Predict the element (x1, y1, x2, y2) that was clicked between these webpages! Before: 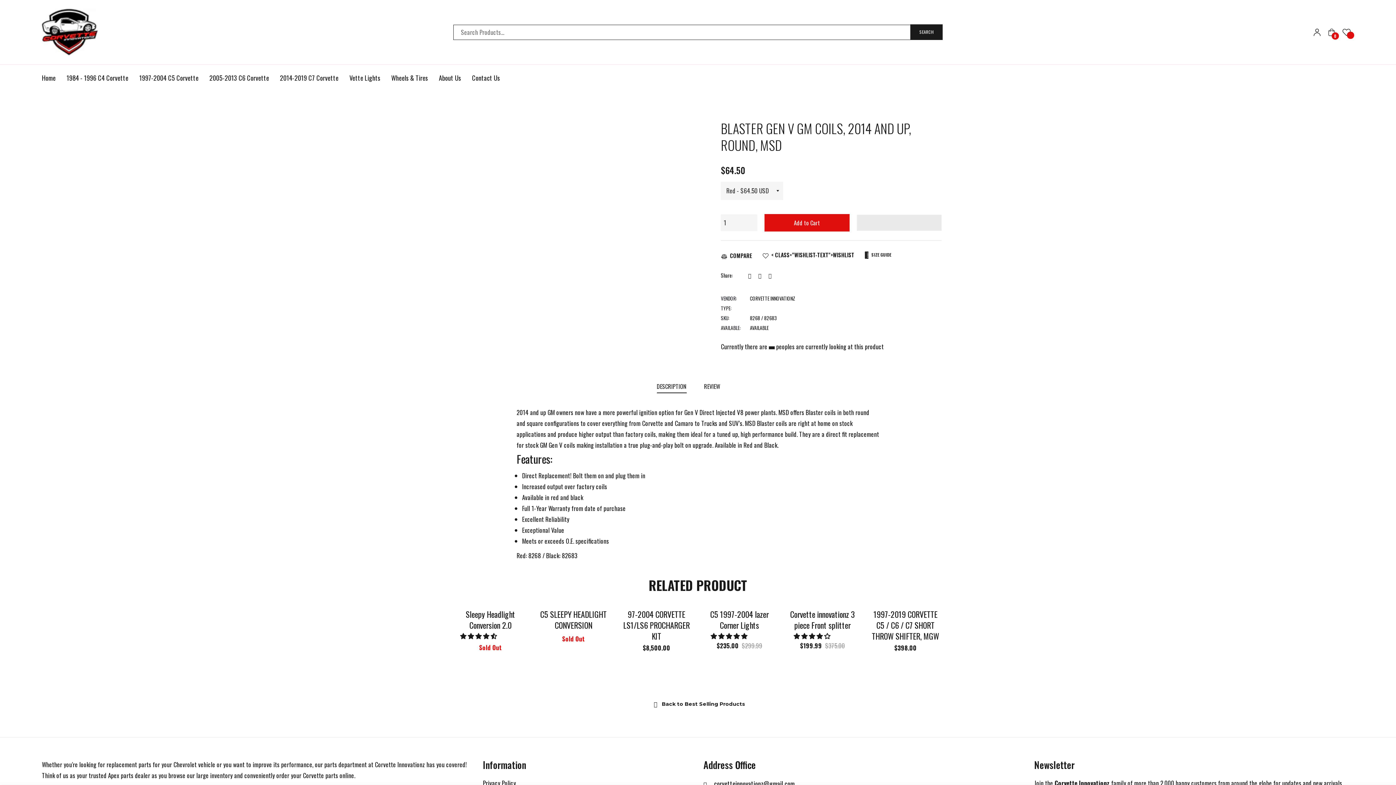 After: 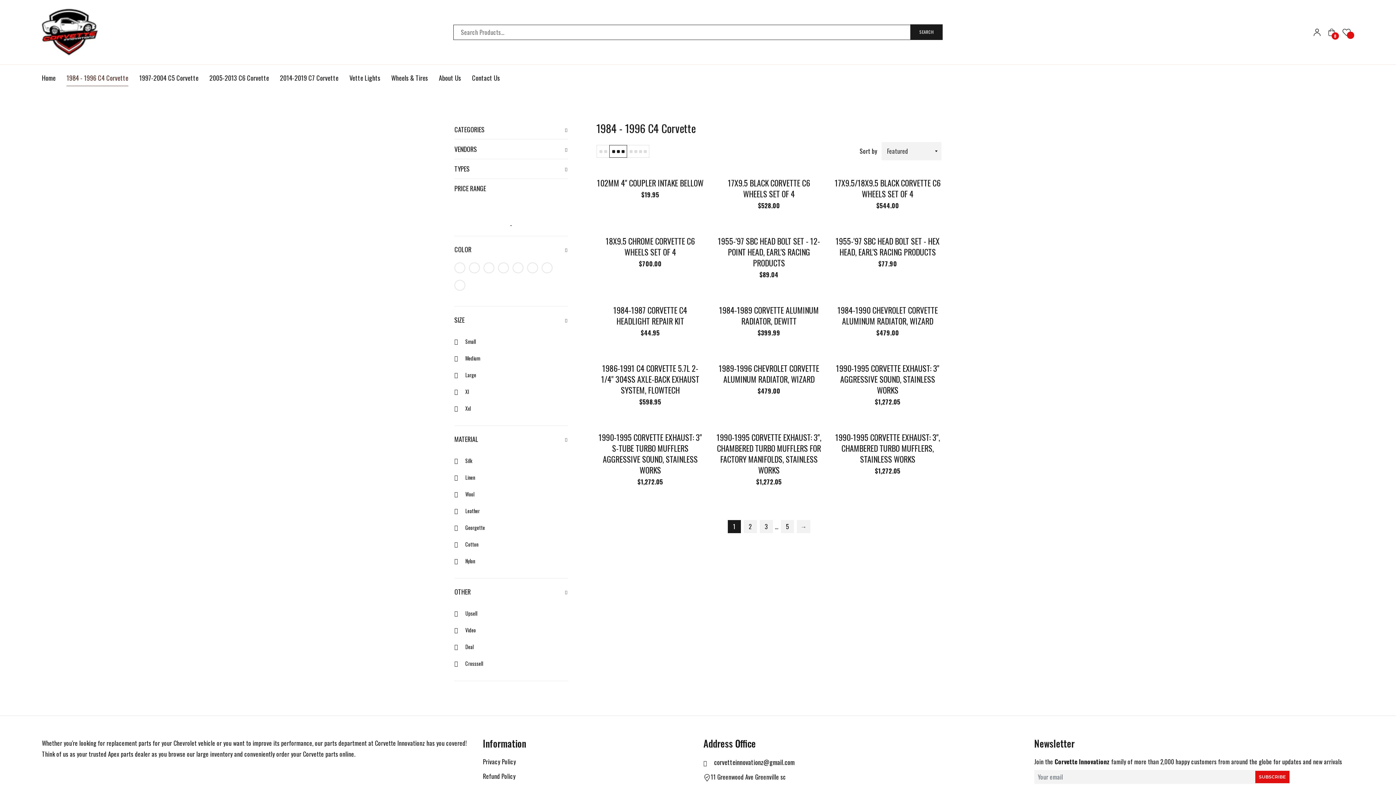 Action: bbox: (61, 64, 133, 90) label: 1984 - 1996 C4 Corvette